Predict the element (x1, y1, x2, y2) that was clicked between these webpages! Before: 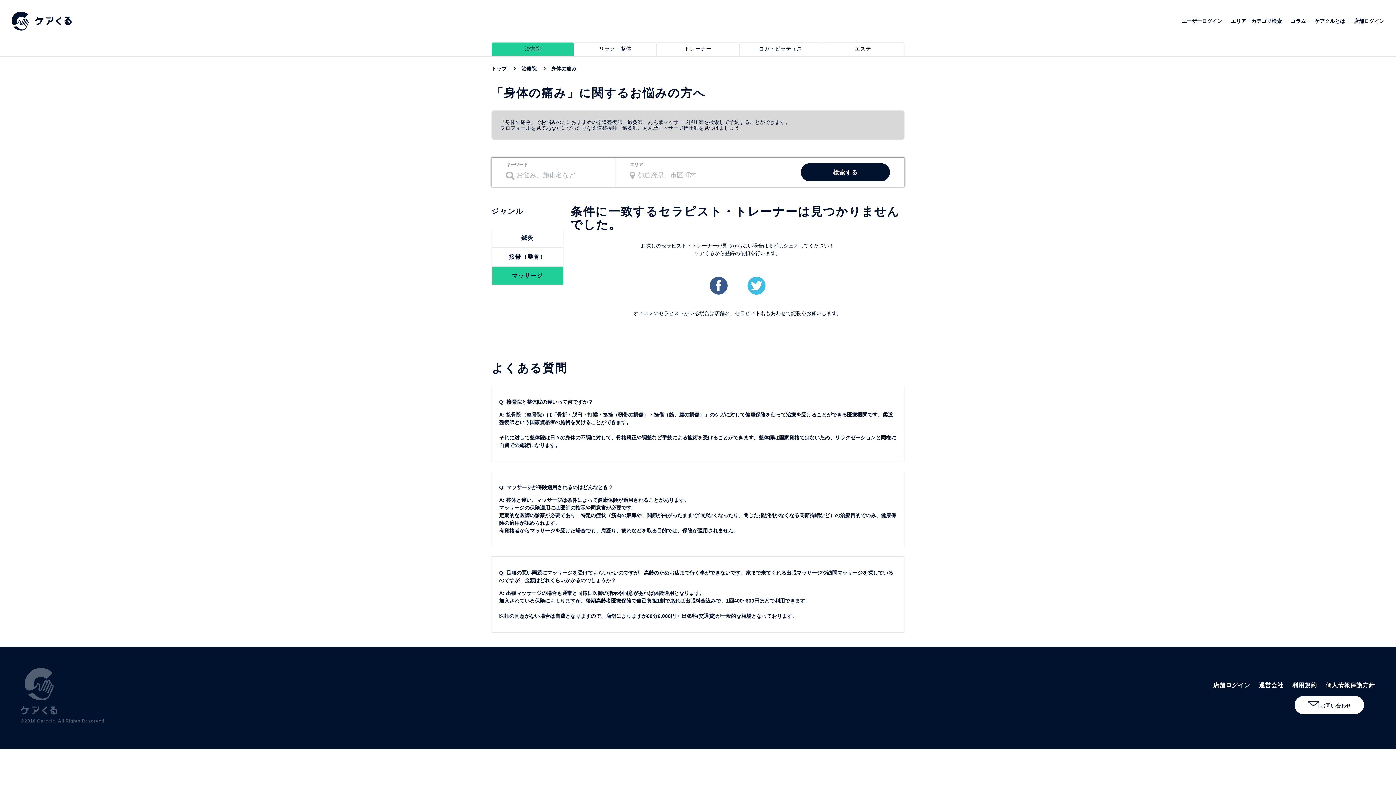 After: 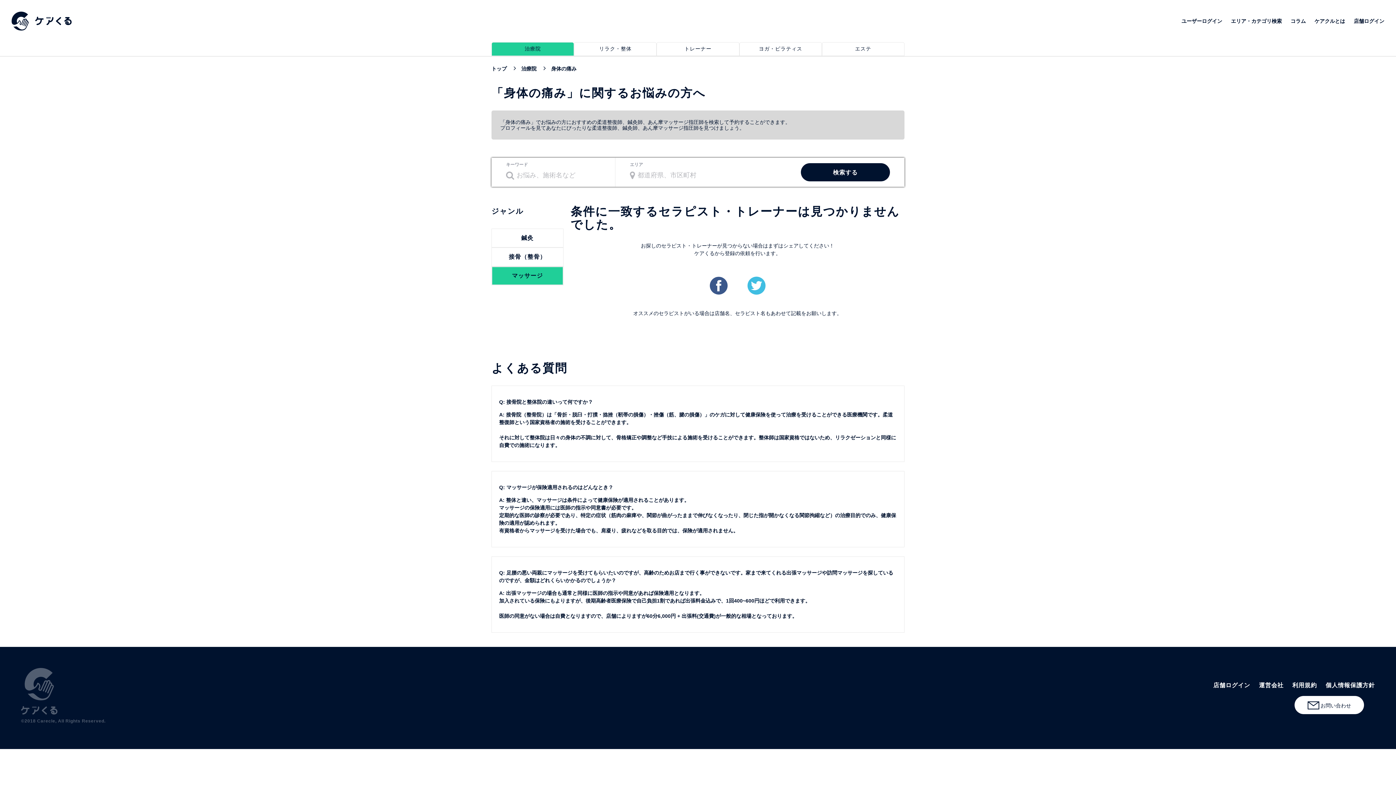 Action: bbox: (747, 290, 765, 296)